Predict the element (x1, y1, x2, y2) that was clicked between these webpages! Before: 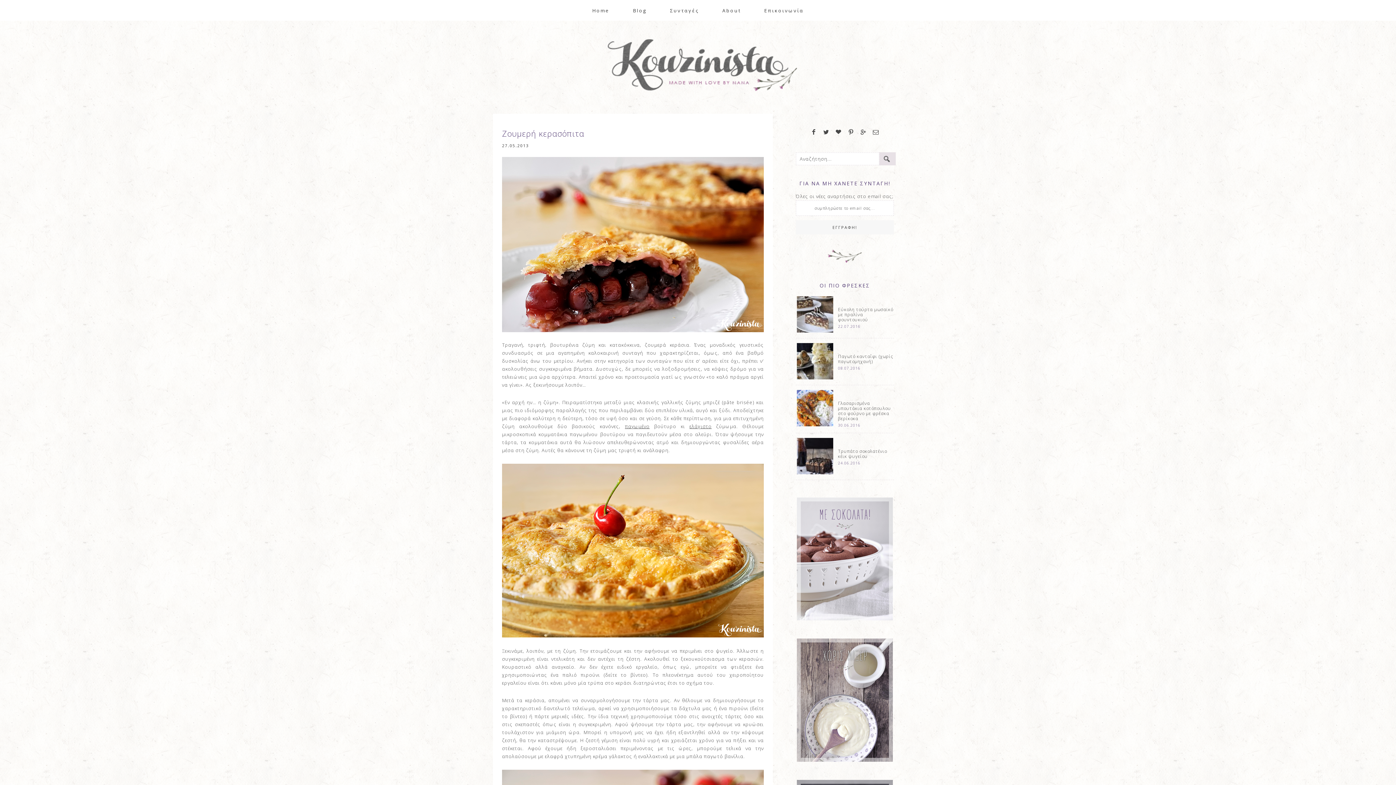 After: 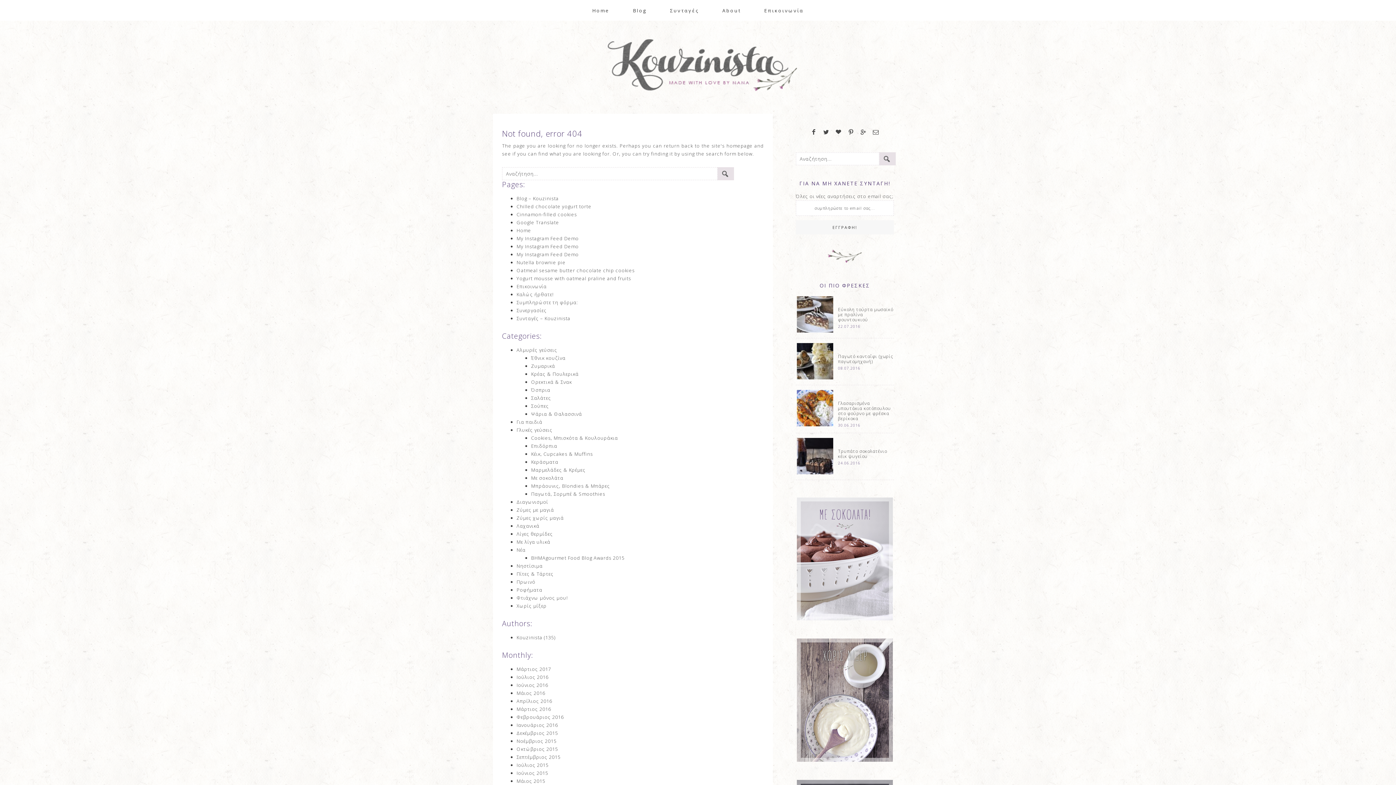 Action: bbox: (502, 464, 764, 637)